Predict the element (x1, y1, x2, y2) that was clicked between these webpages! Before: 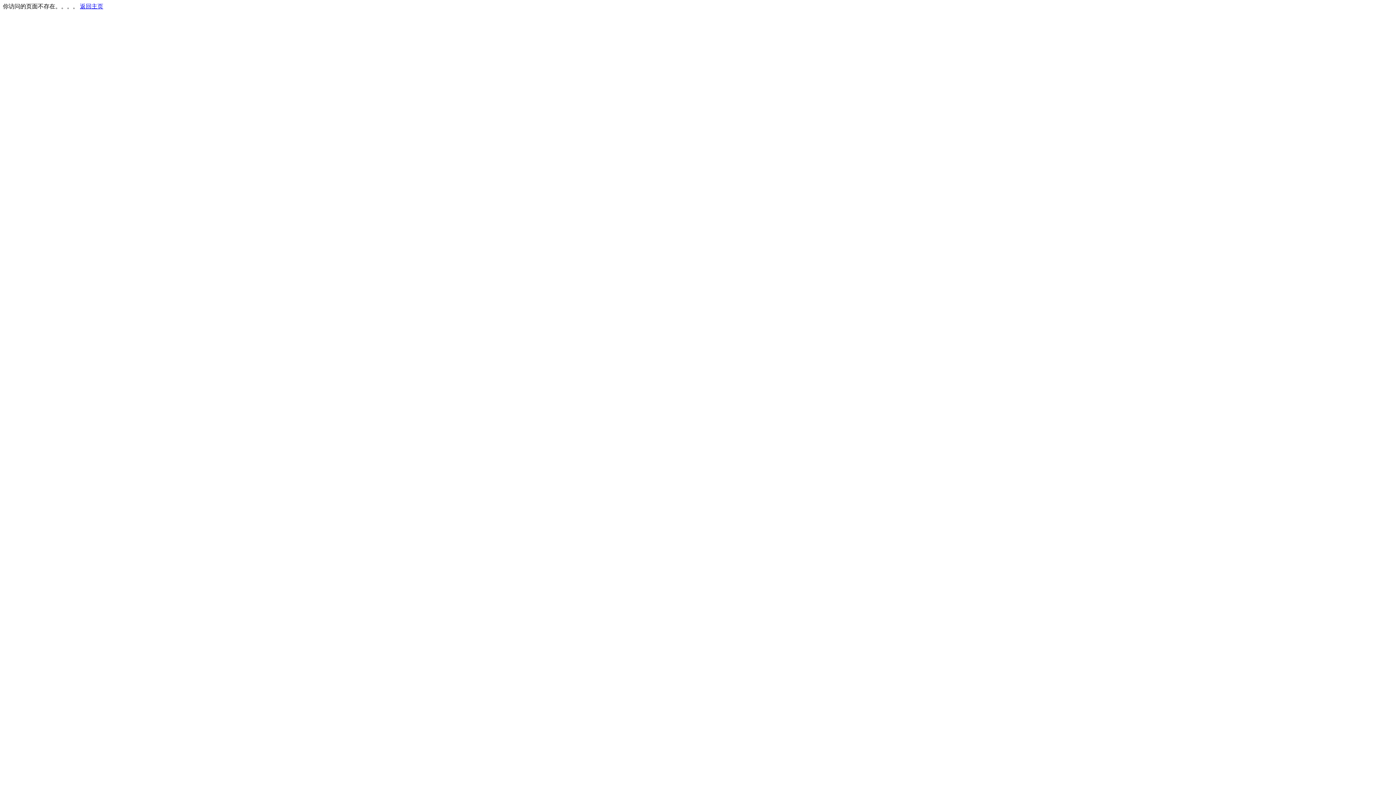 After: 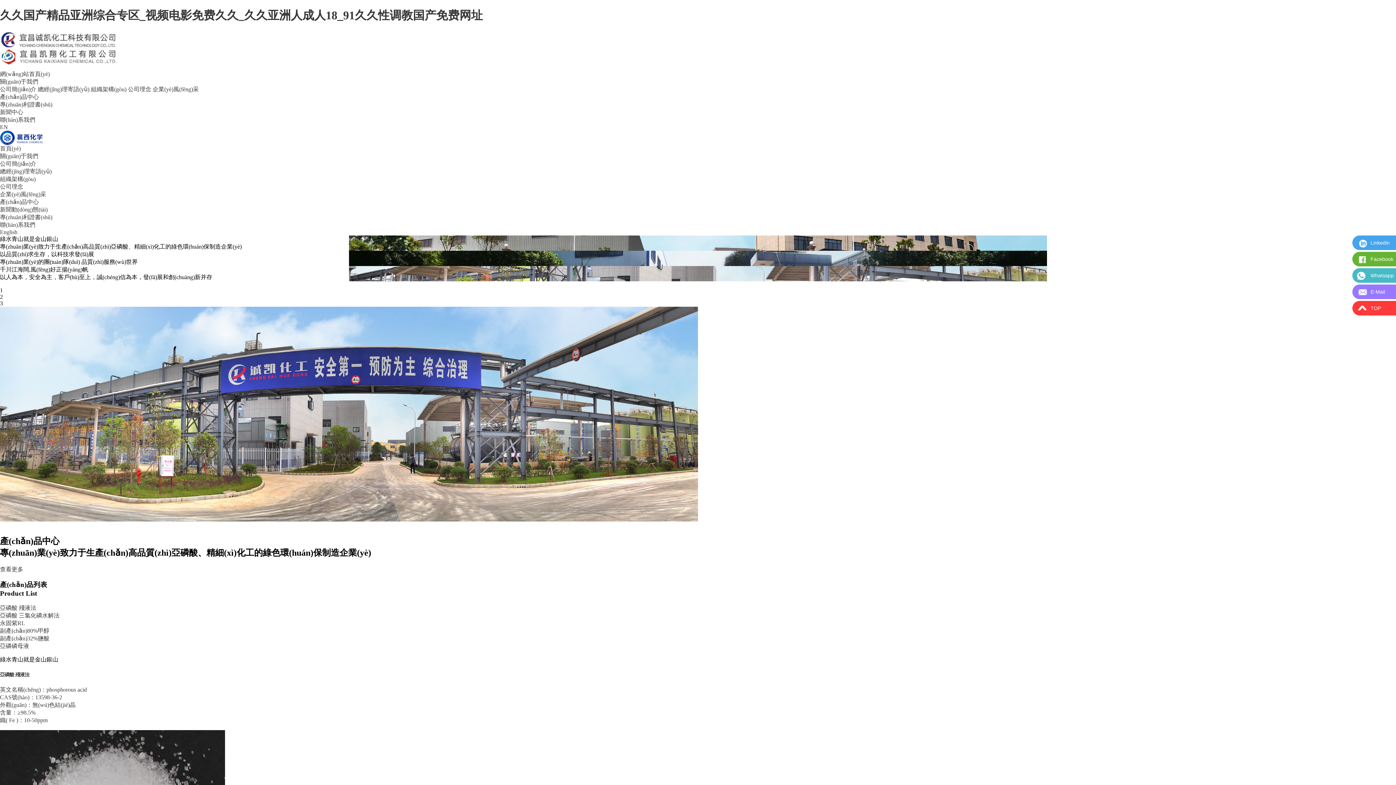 Action: label: 返回主页 bbox: (80, 3, 103, 9)